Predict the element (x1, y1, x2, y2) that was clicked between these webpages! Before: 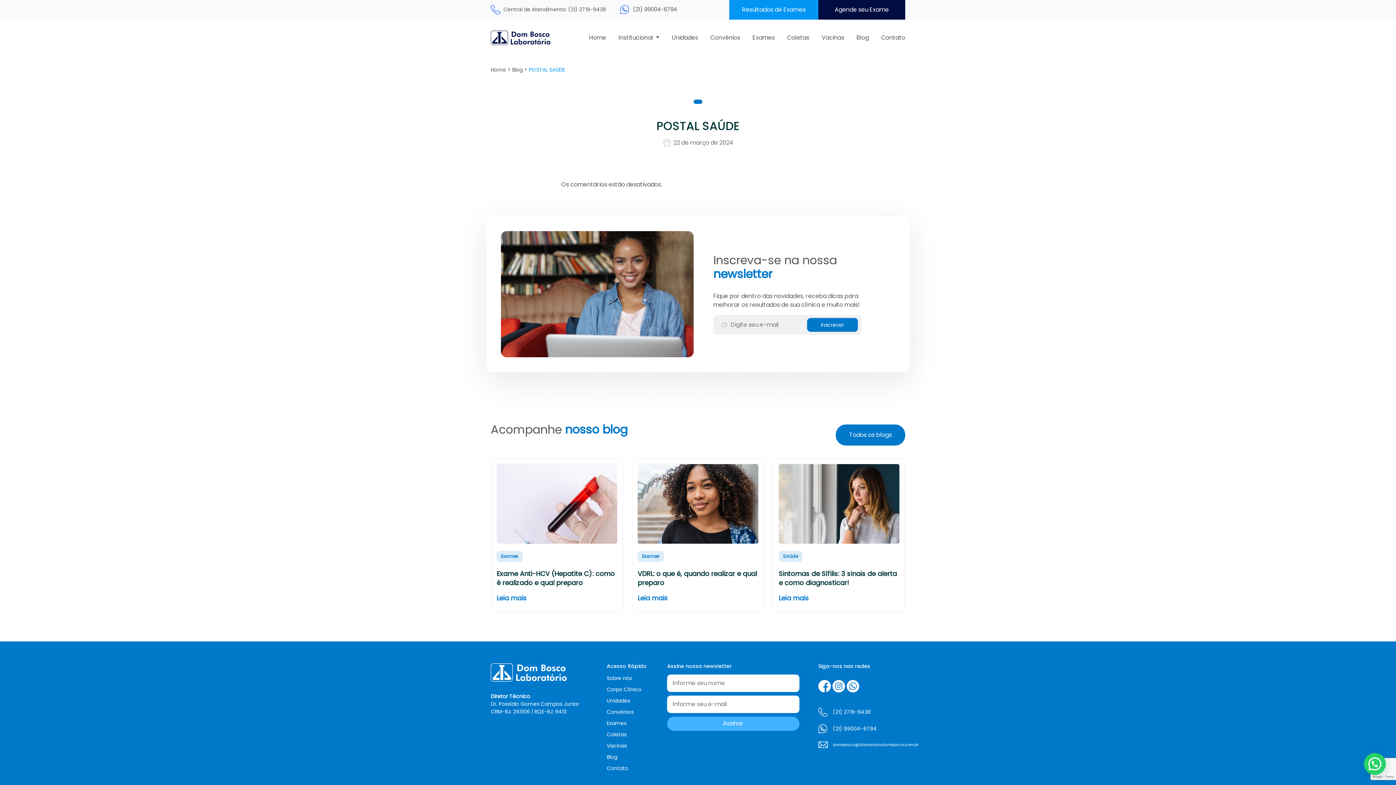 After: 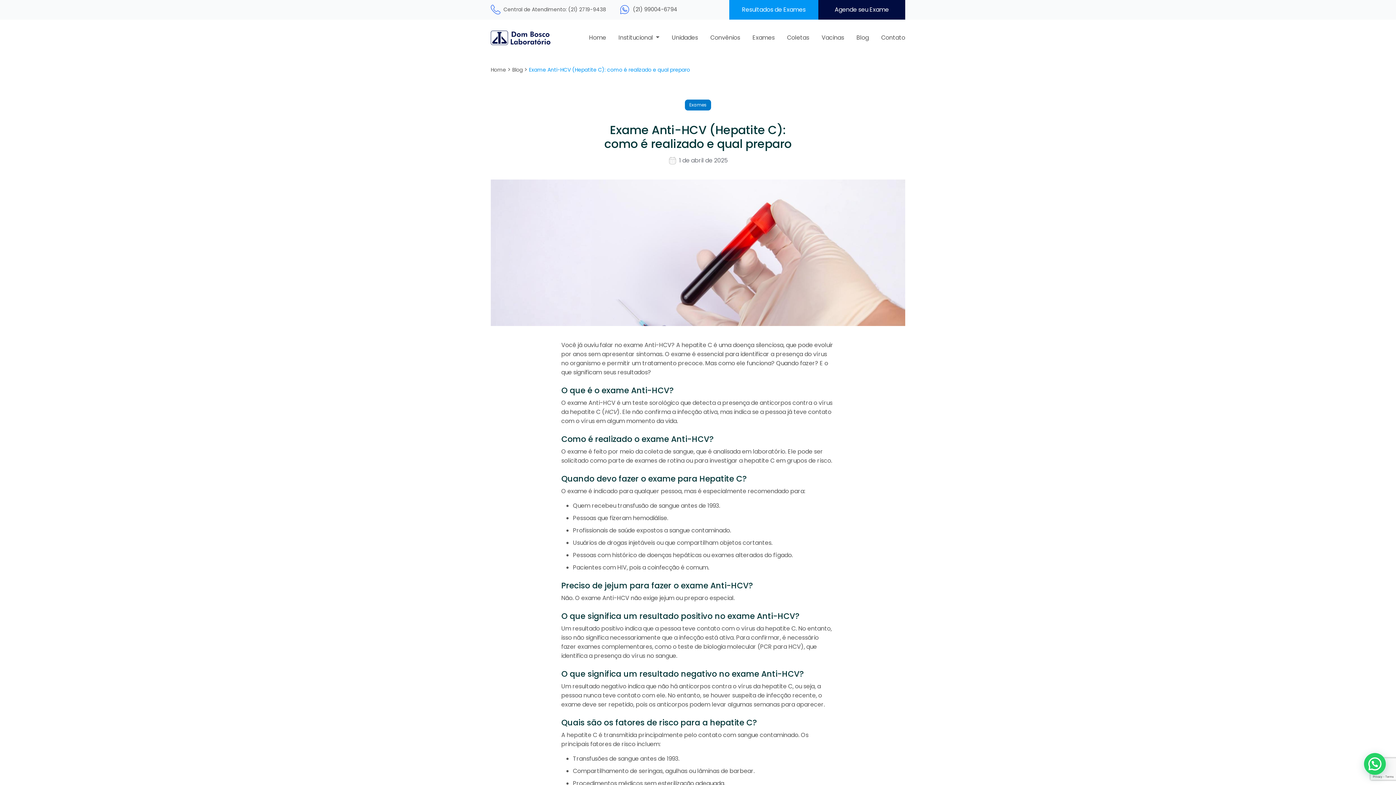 Action: label: Leia mais bbox: (496, 593, 526, 603)